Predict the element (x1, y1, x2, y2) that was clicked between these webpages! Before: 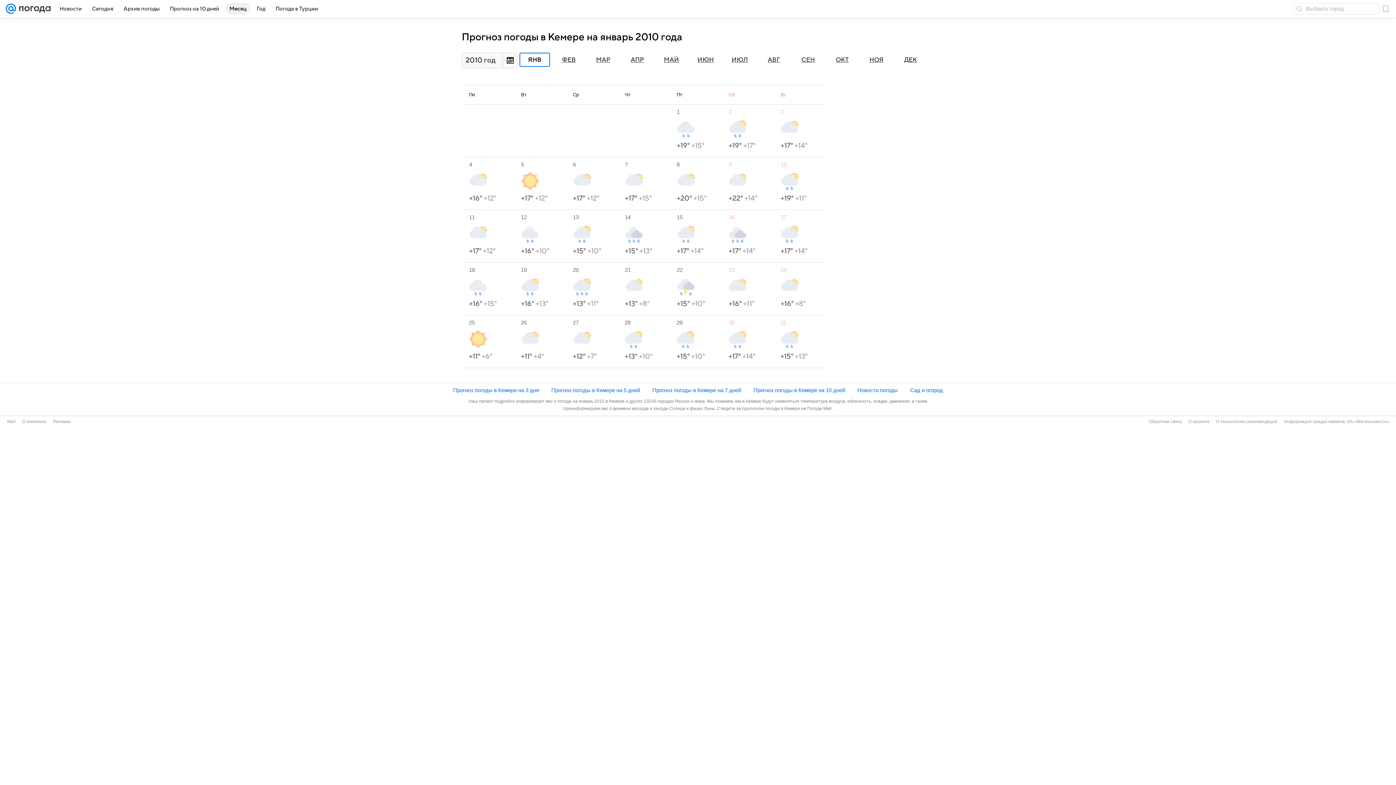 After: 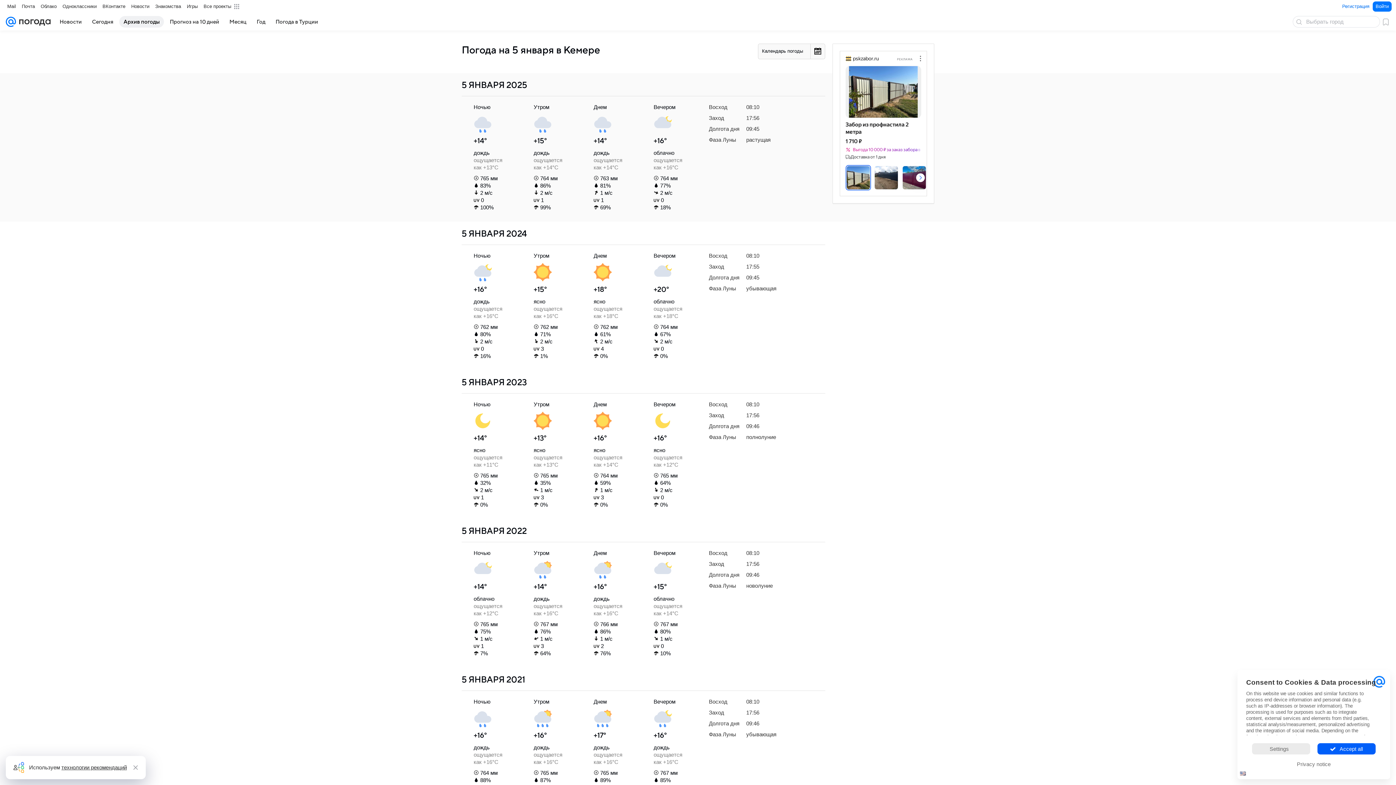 Action: label: 5
+17° +12° bbox: (521, 161, 565, 203)